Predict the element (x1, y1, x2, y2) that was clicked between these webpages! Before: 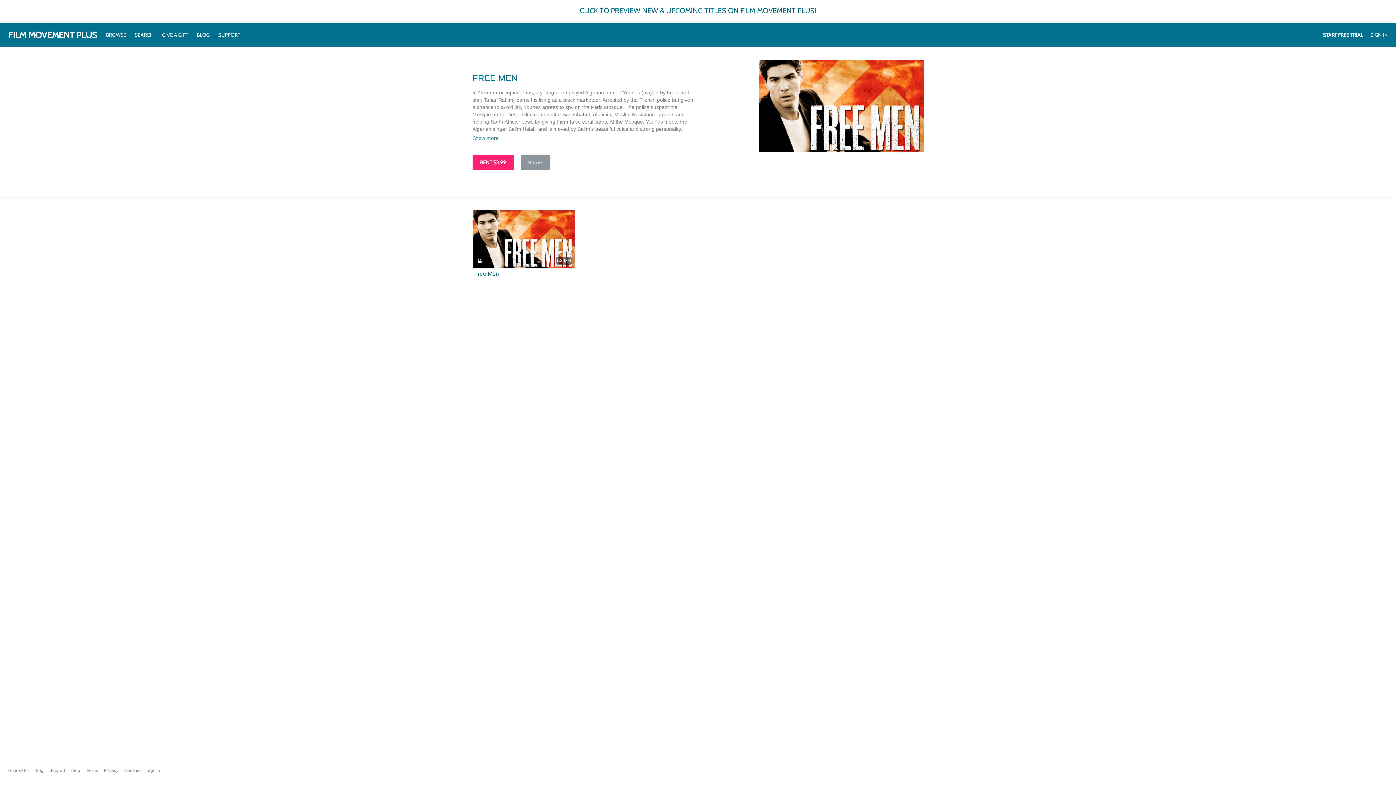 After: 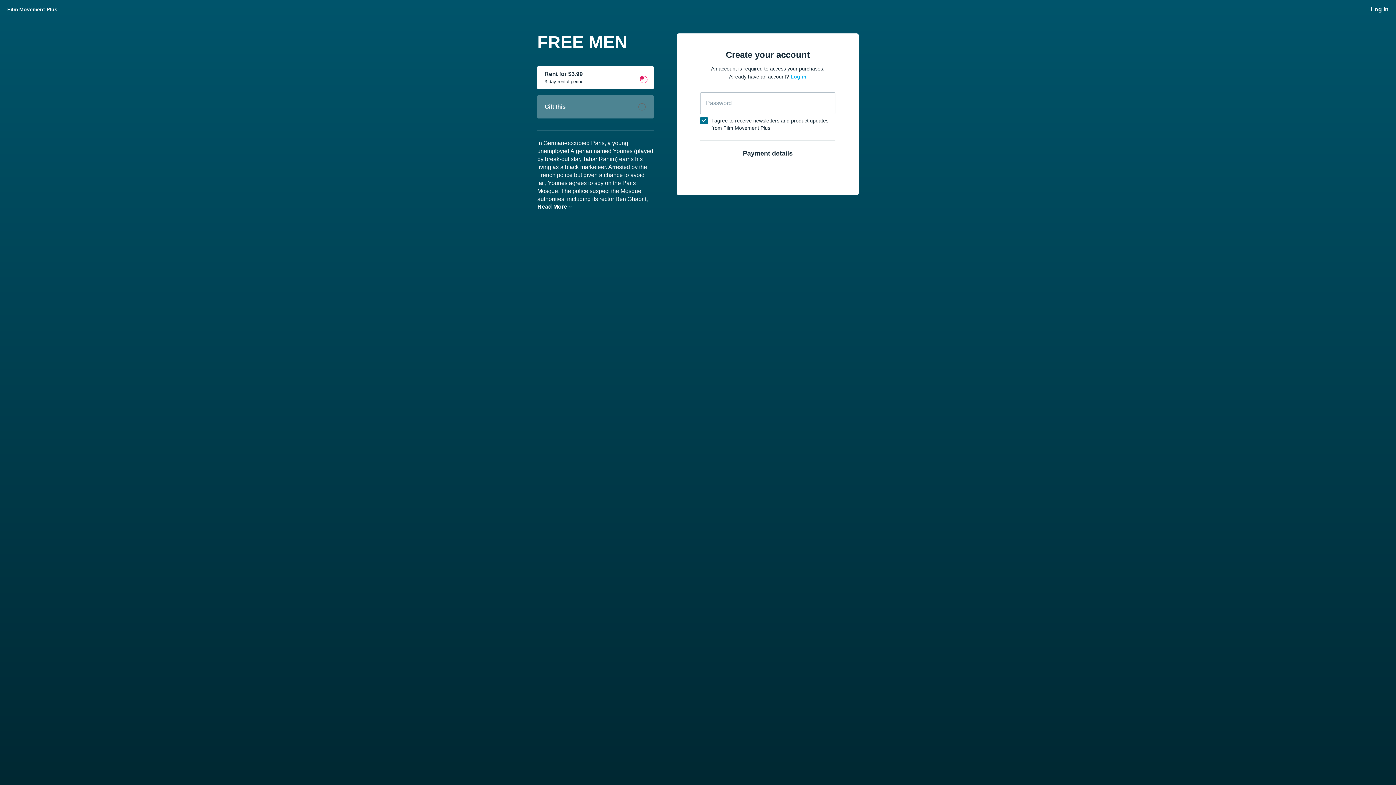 Action: bbox: (472, 154, 513, 170) label: RENT $3.99